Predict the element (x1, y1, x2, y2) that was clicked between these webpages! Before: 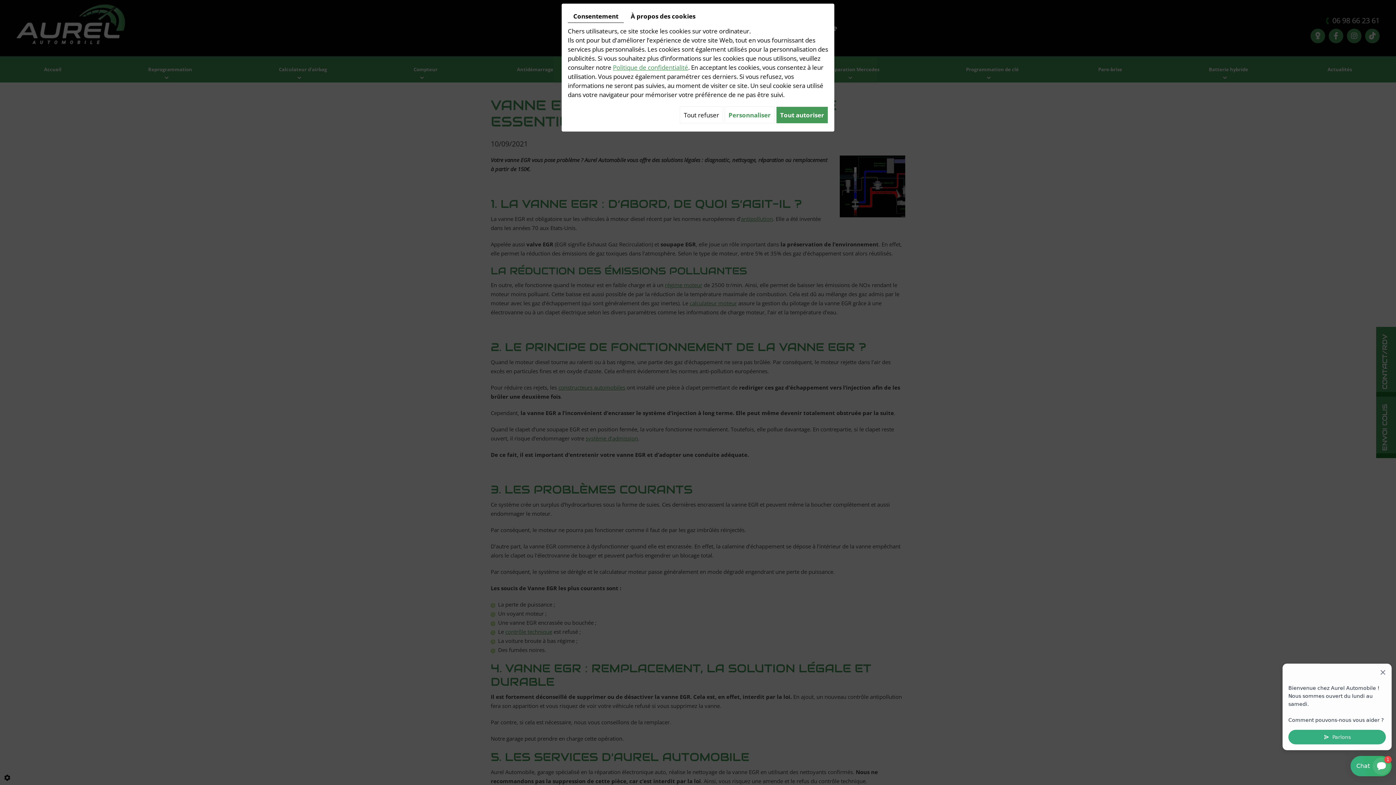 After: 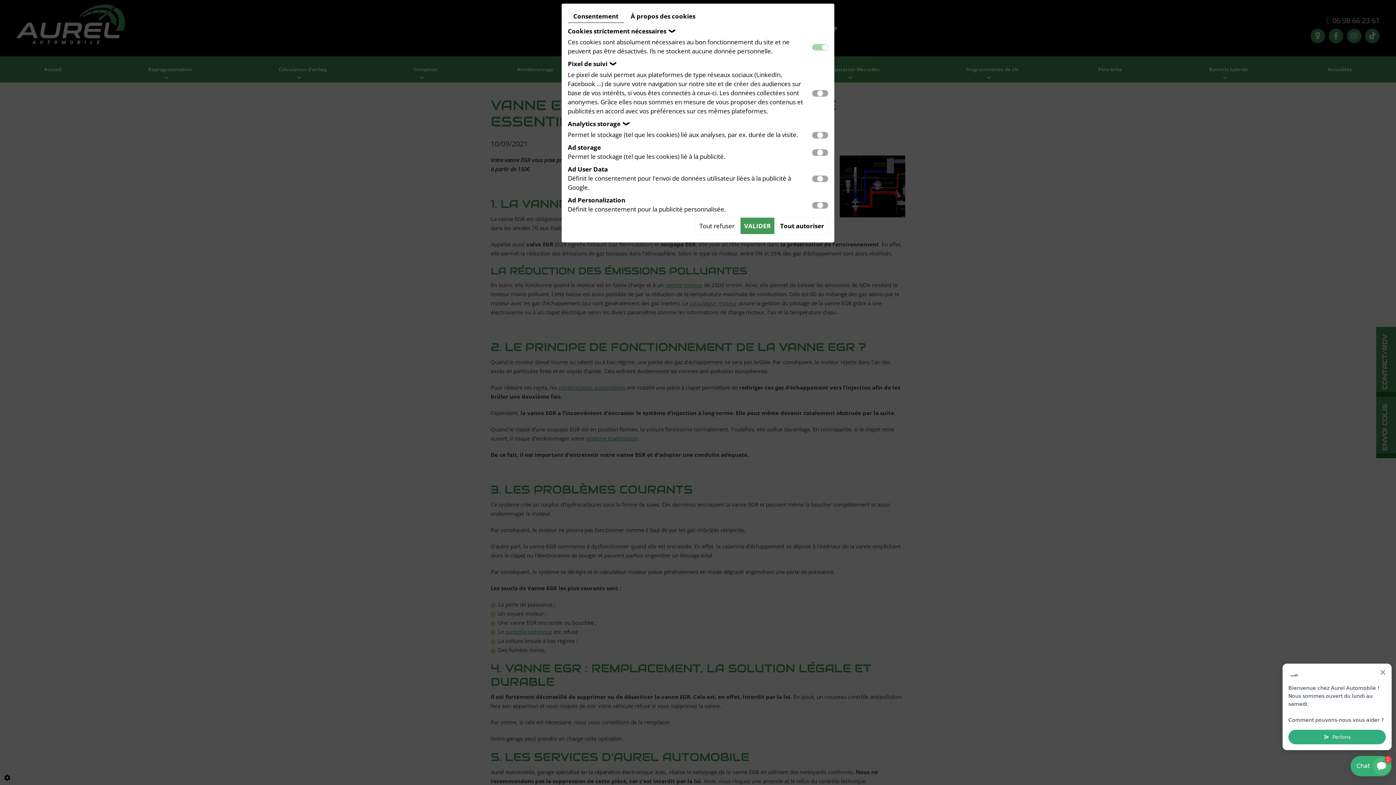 Action: label: Personnaliser bbox: (724, 106, 774, 123)